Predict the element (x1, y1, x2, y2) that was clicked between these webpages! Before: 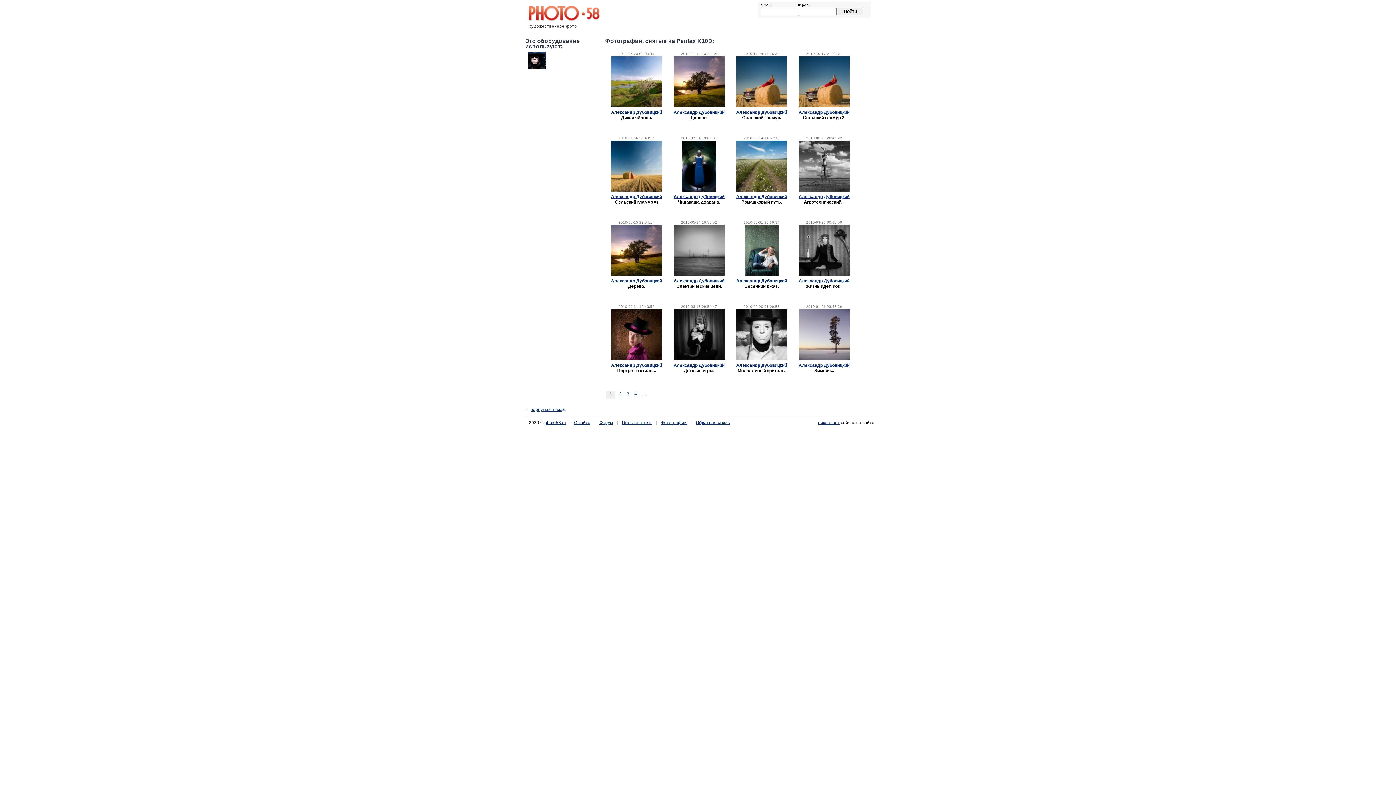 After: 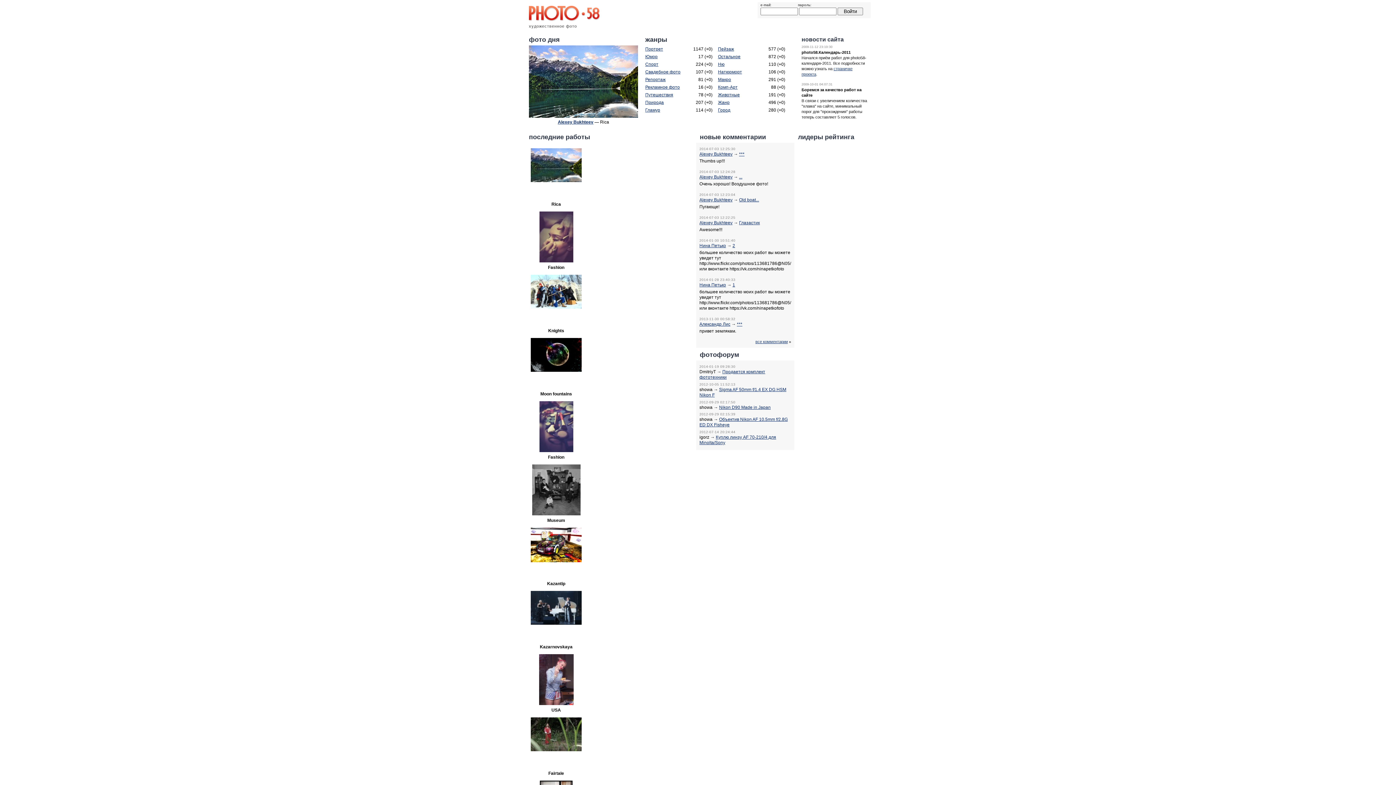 Action: bbox: (529, 19, 600, 24)